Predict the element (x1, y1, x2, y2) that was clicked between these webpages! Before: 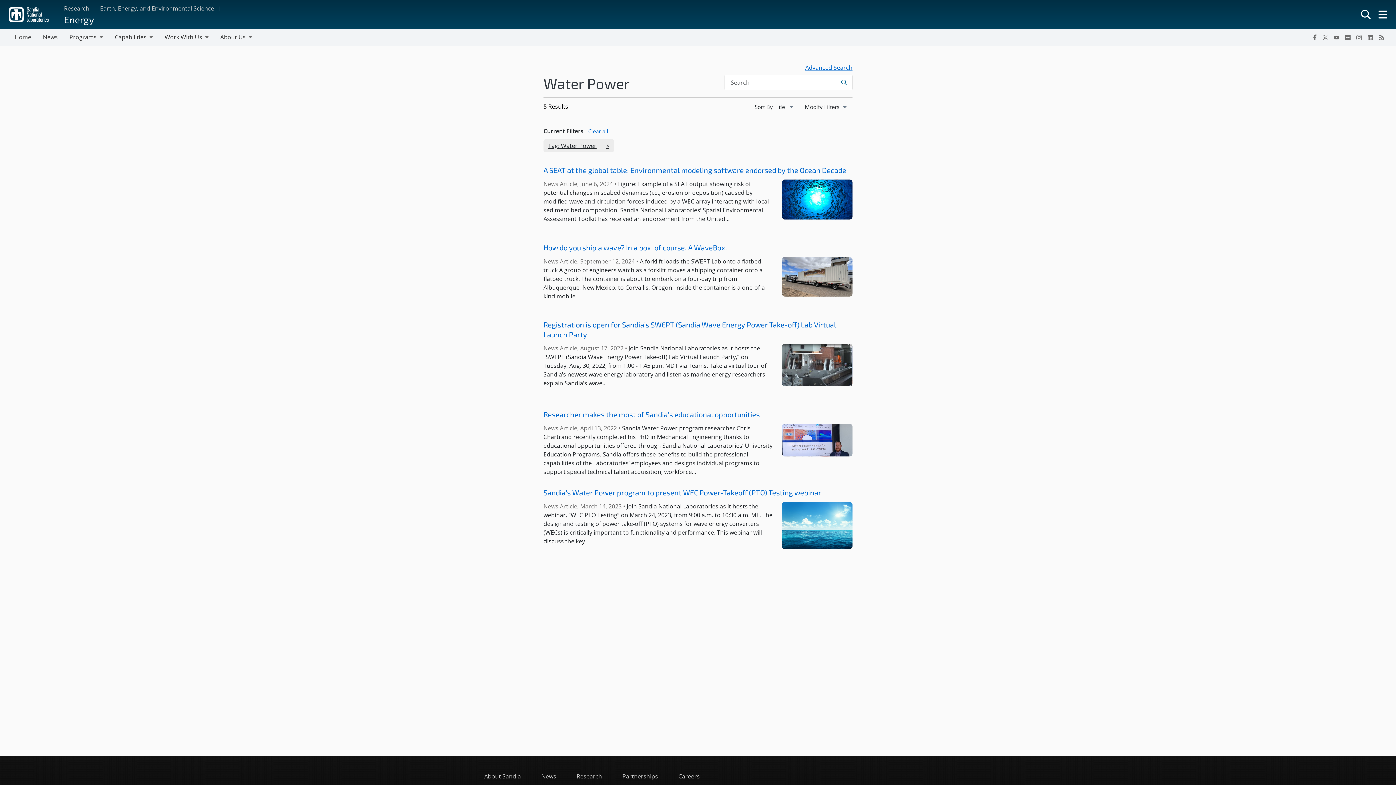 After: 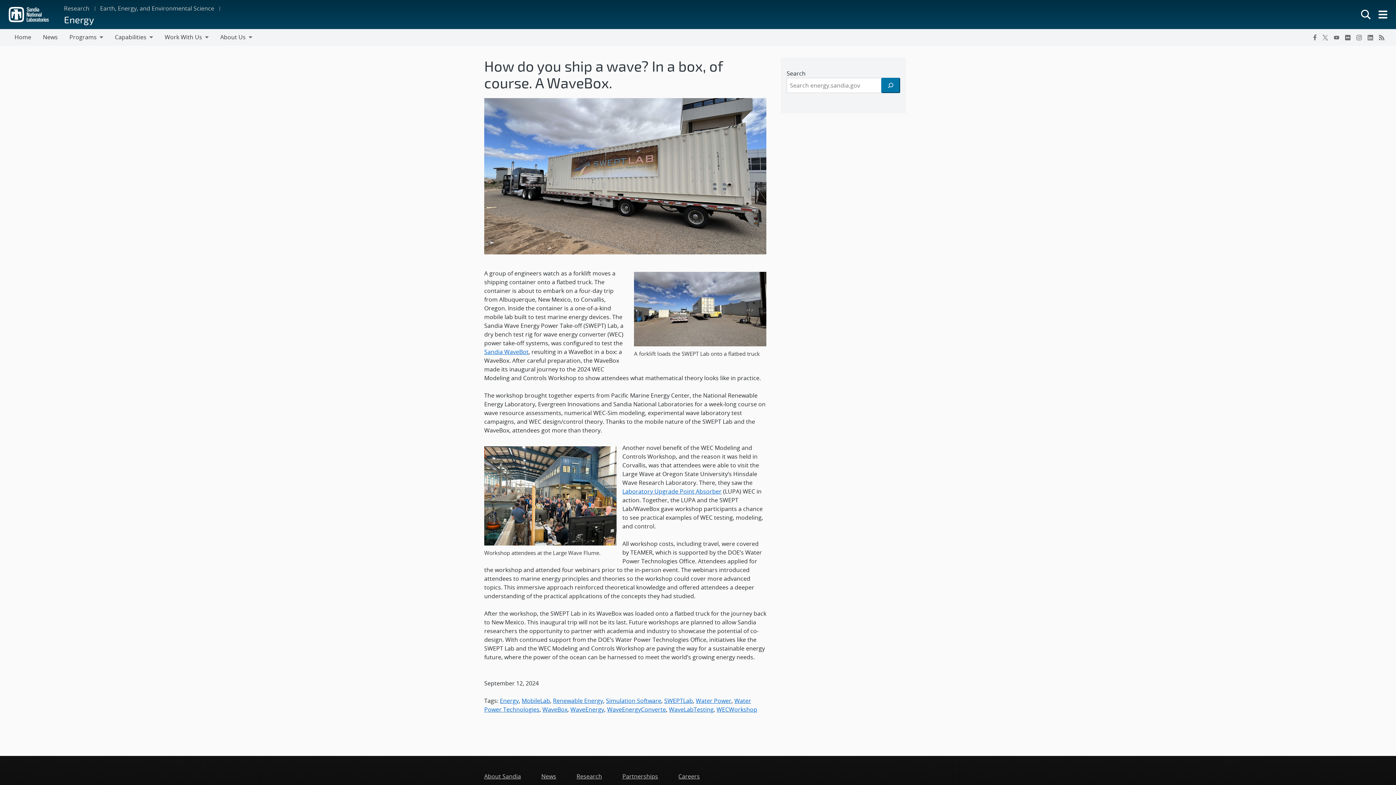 Action: label: How do you ship a wave? In a box, of course. A WaveBox. bbox: (543, 243, 727, 251)